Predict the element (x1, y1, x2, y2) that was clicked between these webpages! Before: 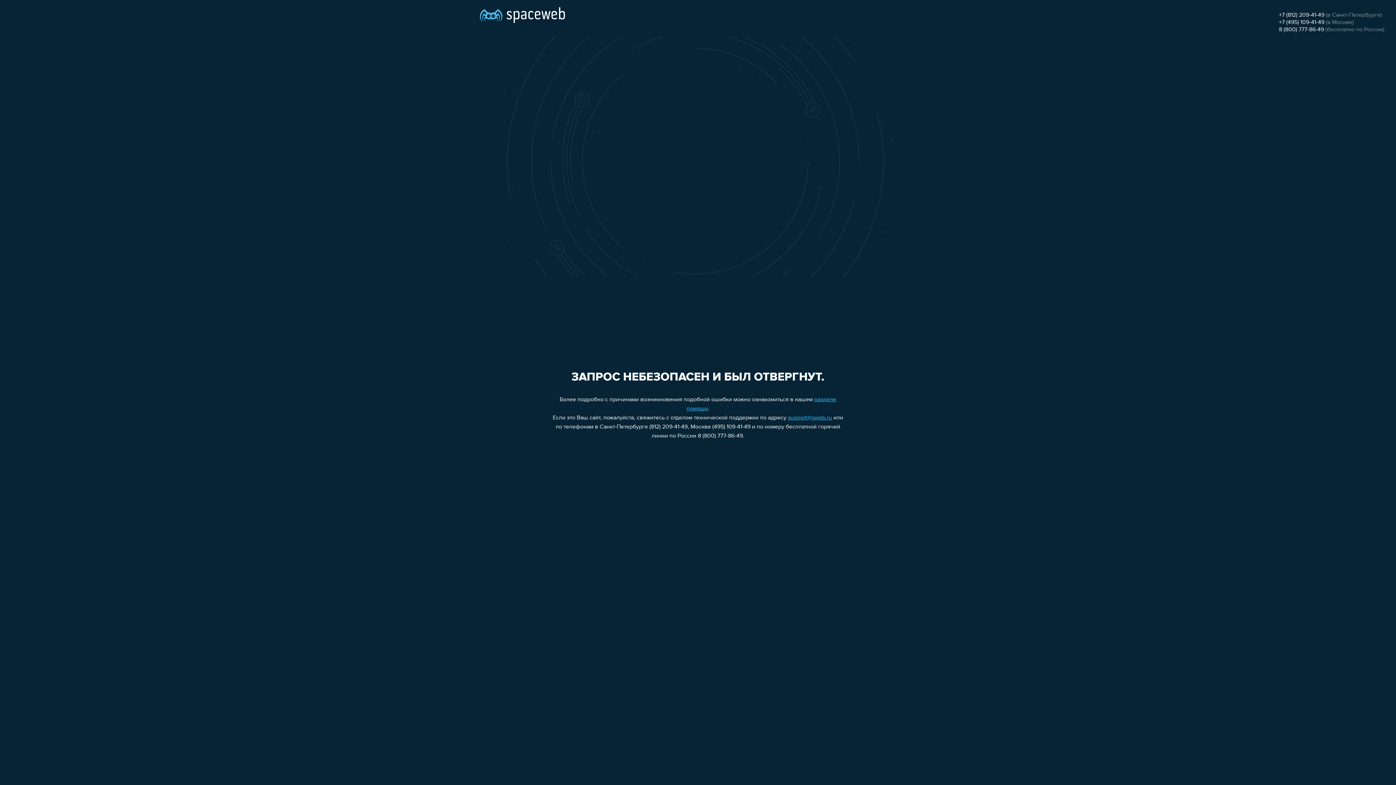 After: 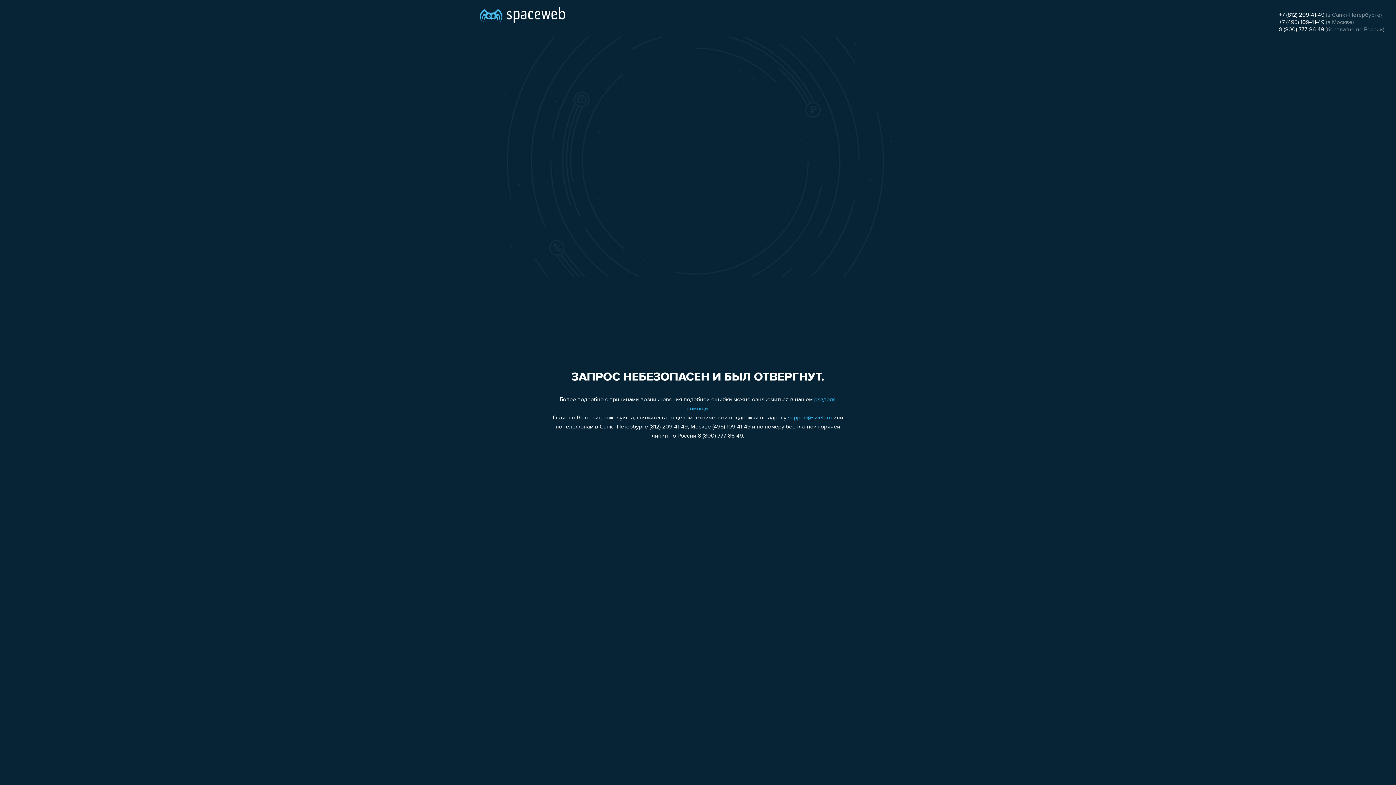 Action: label: +7 (812) 209-41-49 bbox: (1279, 12, 1324, 18)